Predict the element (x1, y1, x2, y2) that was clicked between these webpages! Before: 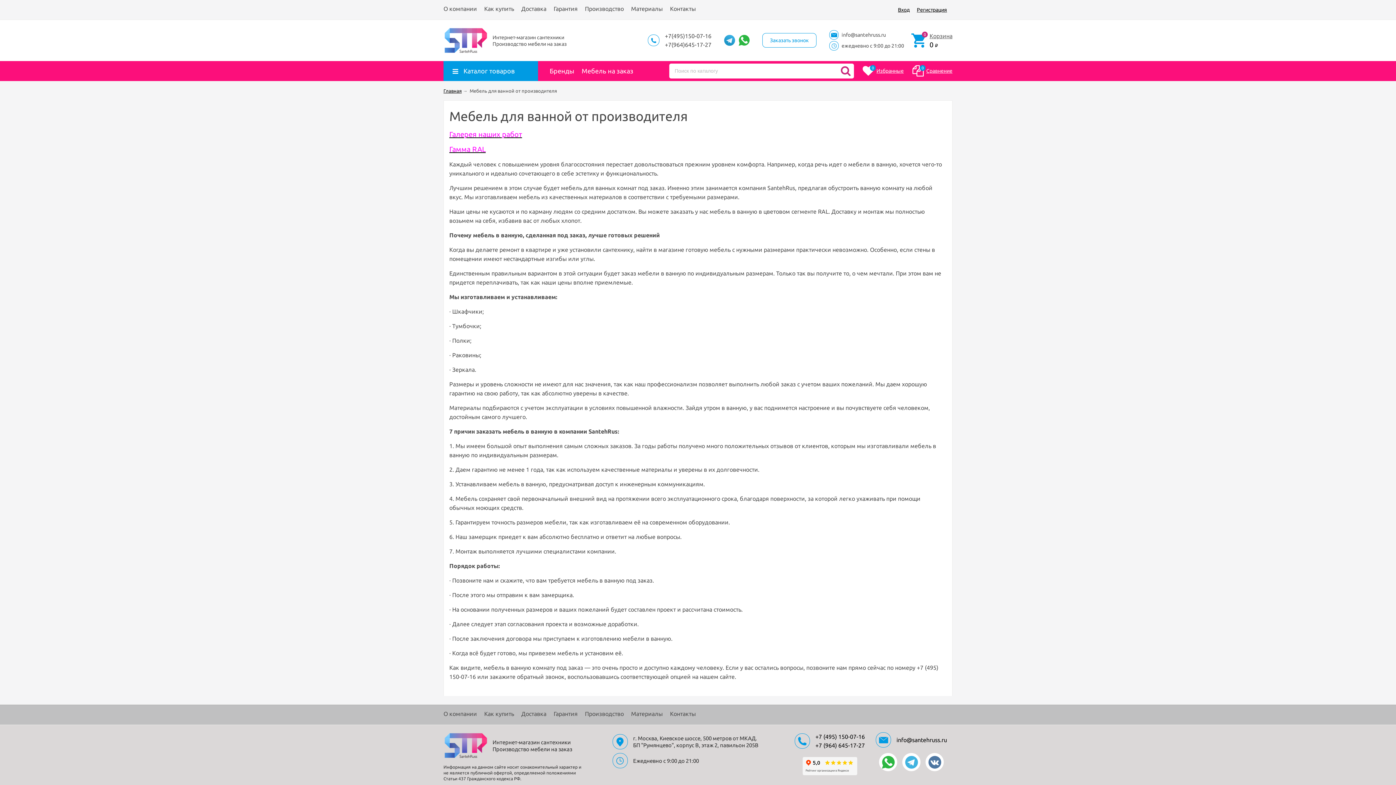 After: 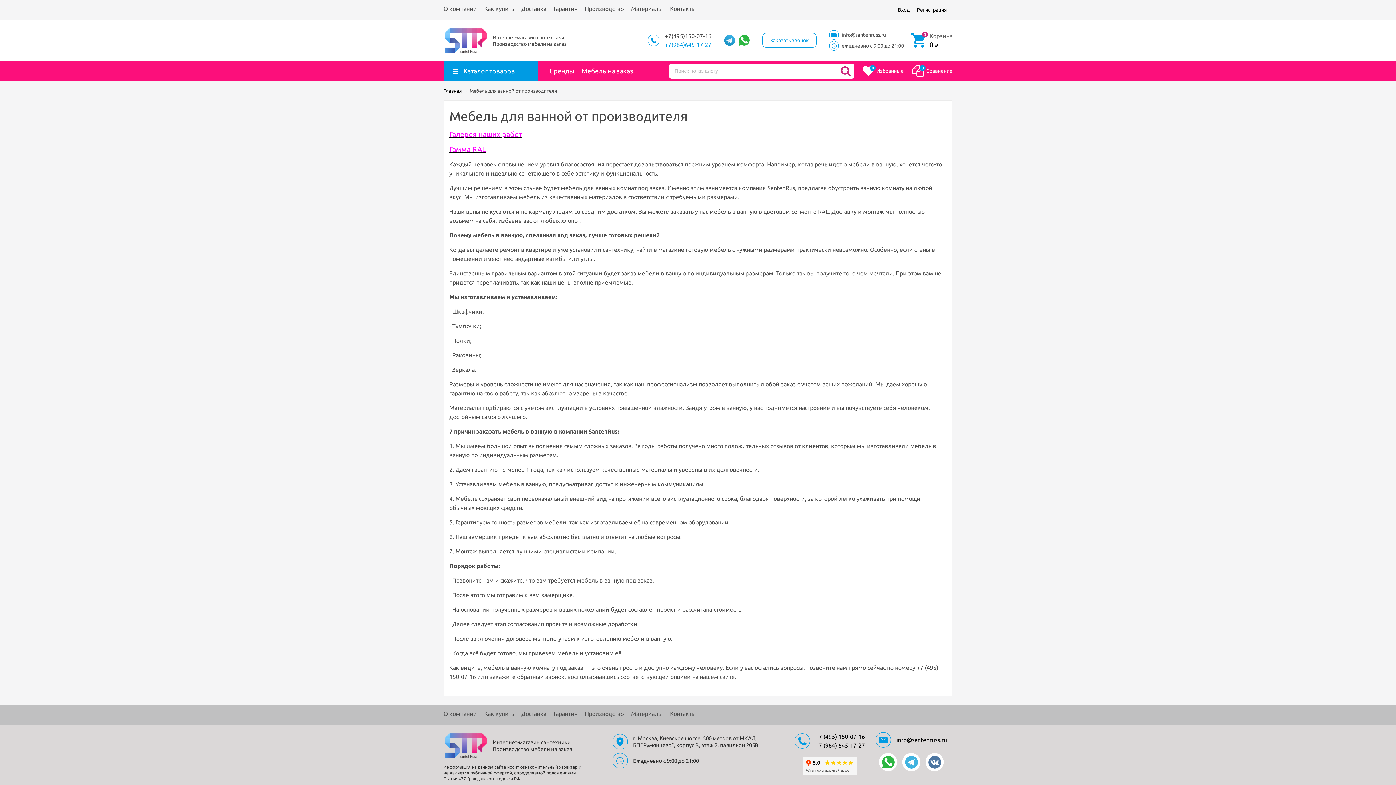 Action: bbox: (665, 41, 711, 48) label: +7(964)645-17-27